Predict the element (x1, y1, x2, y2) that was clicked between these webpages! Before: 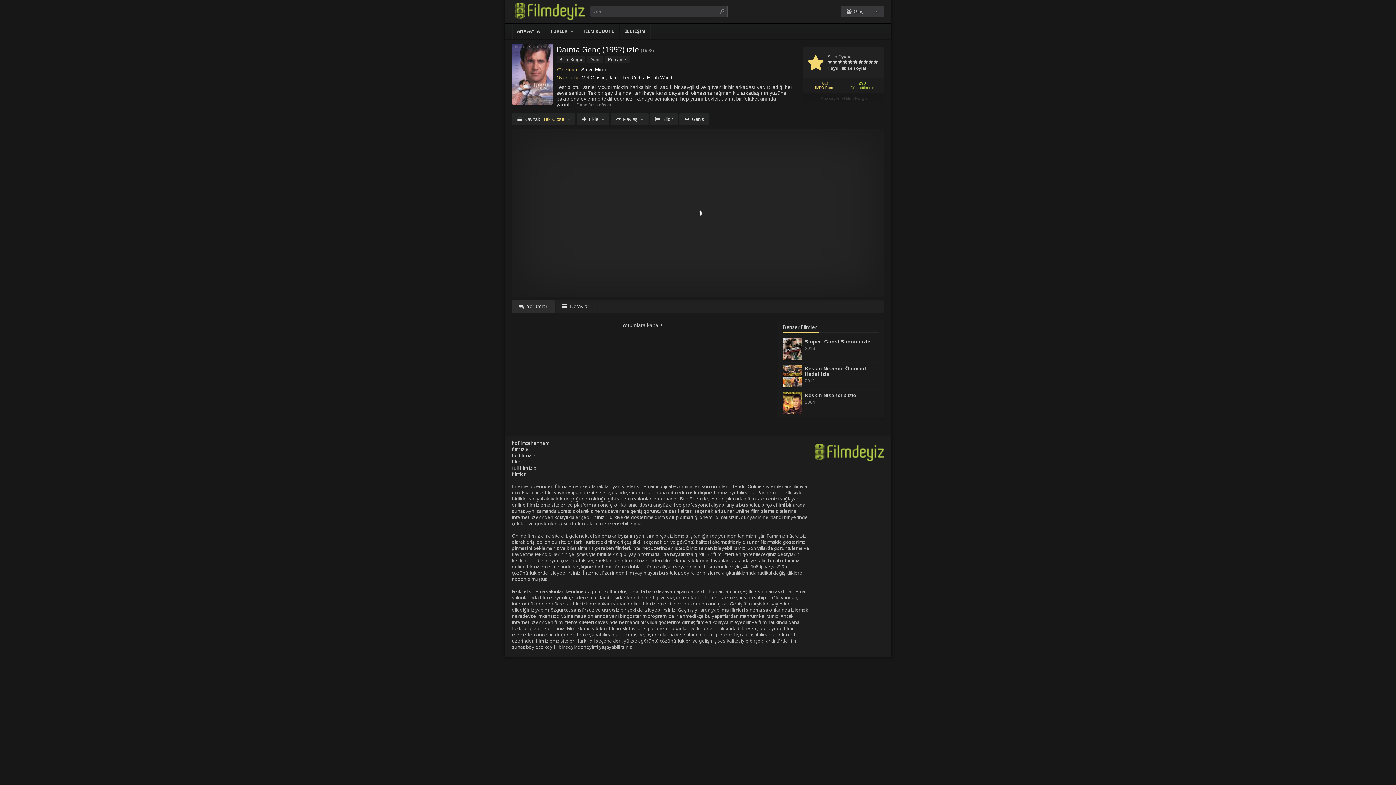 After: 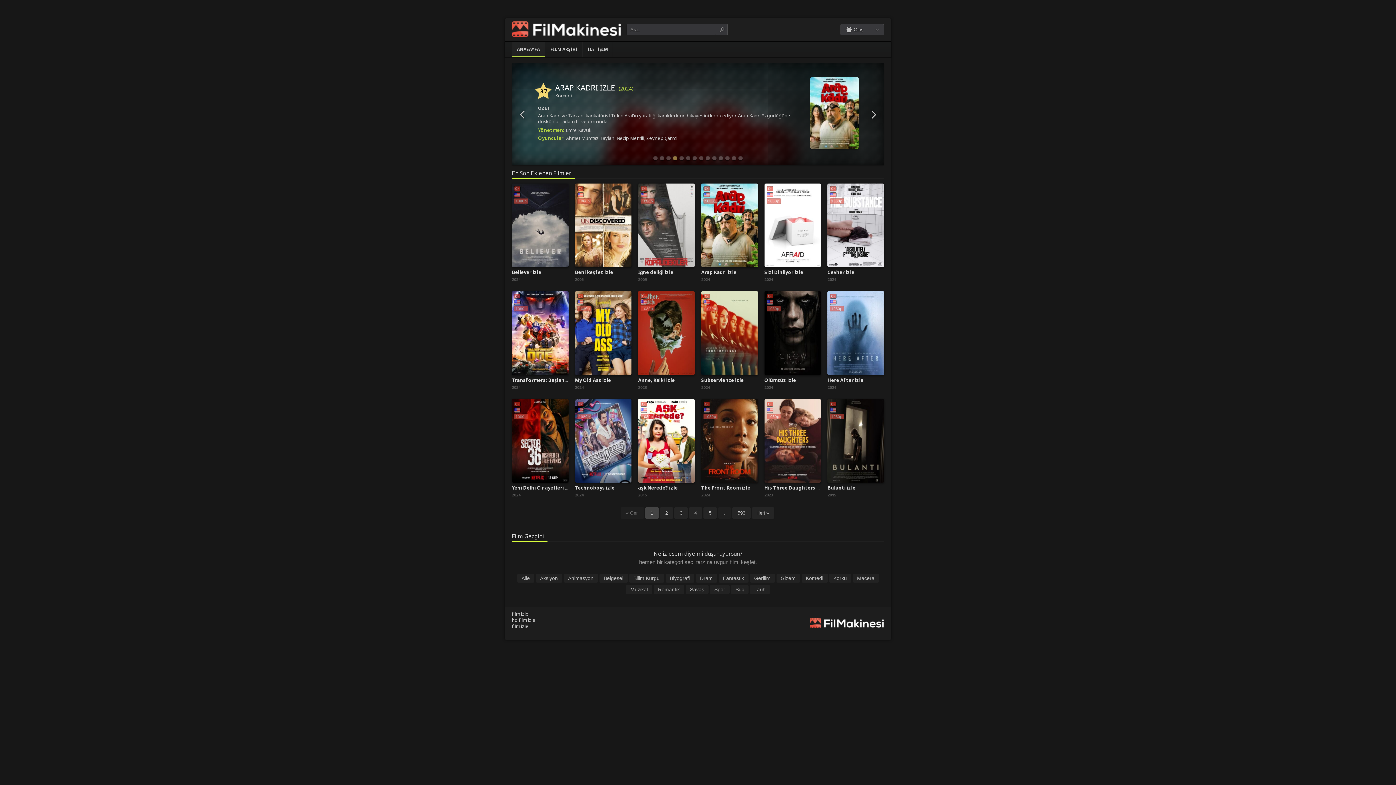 Action: label: full film izle bbox: (512, 464, 536, 471)